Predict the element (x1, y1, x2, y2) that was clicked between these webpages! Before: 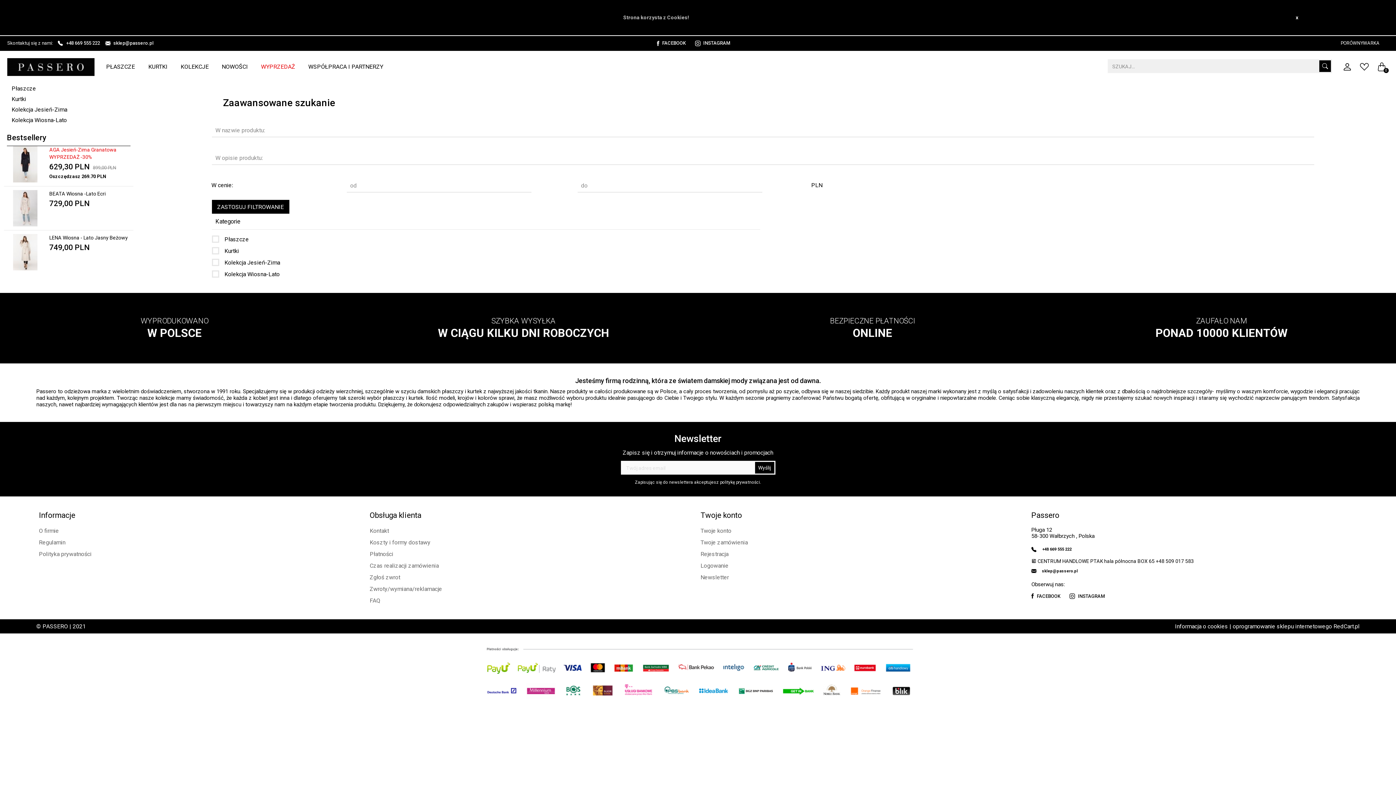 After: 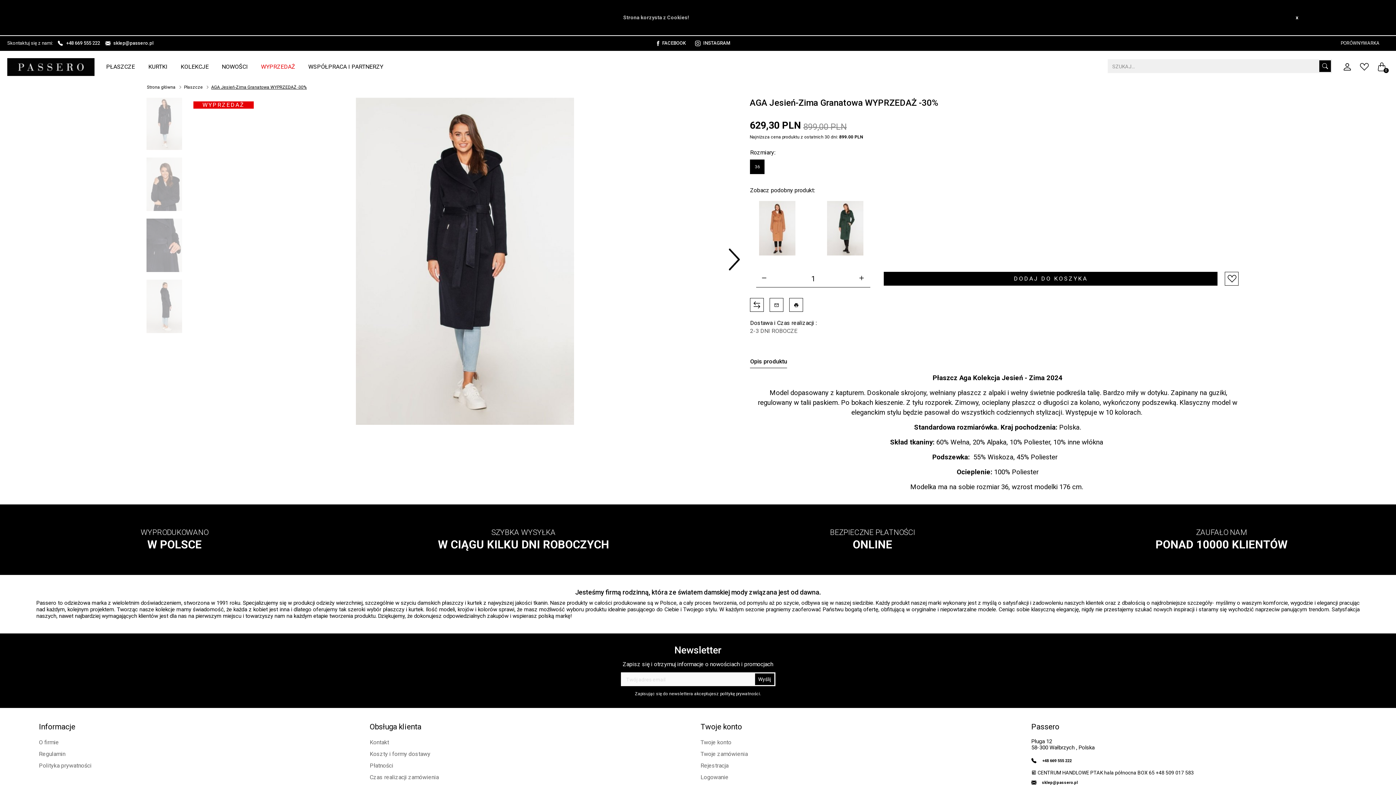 Action: bbox: (13, 161, 37, 166)